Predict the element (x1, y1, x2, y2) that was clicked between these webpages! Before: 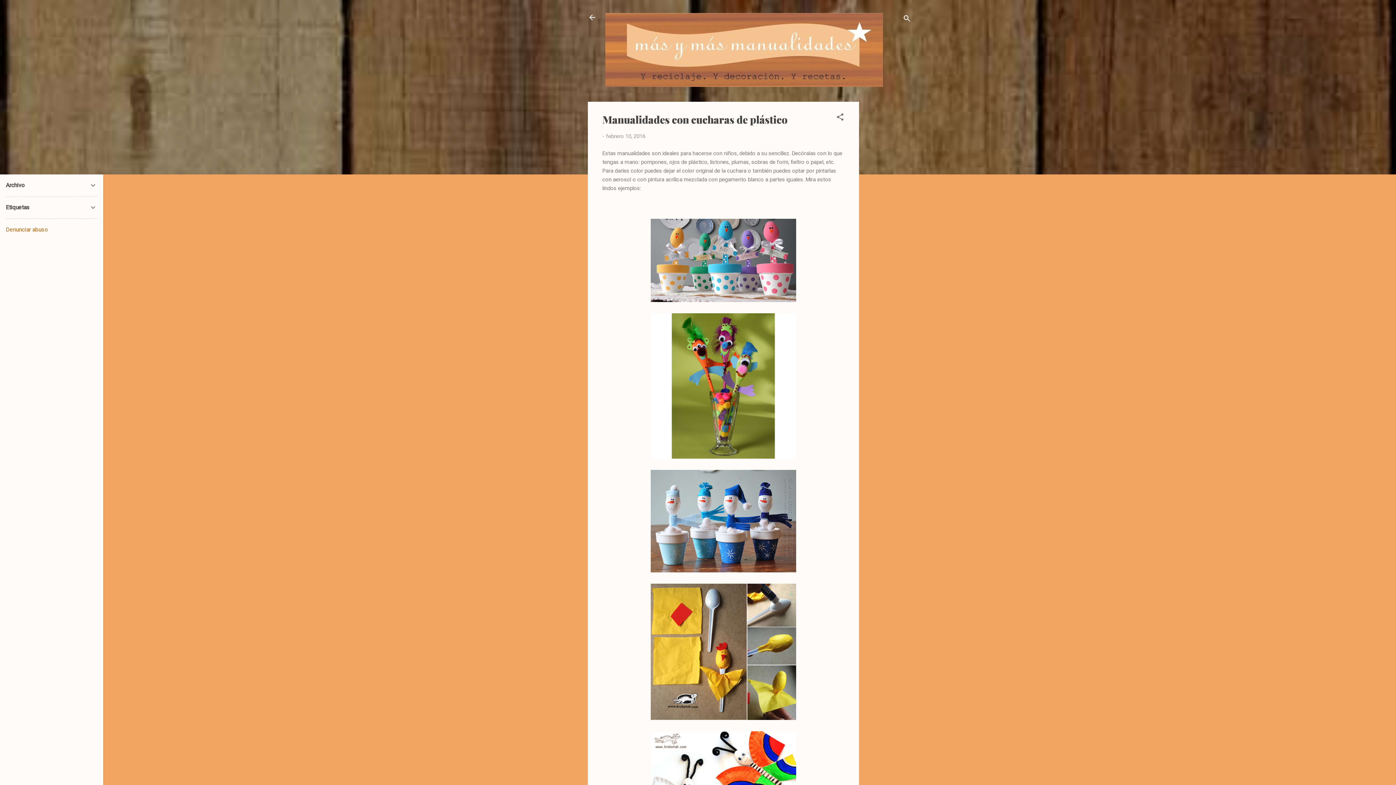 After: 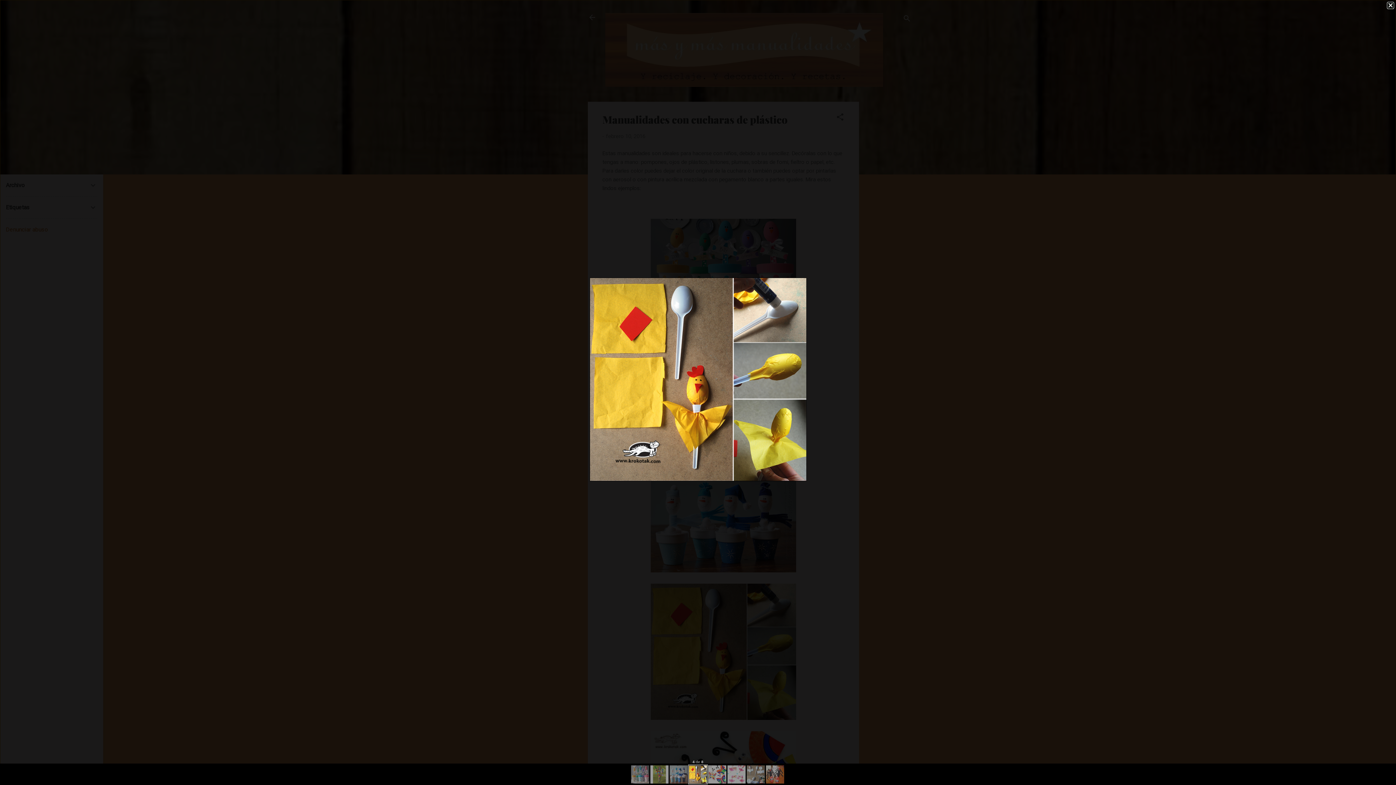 Action: bbox: (650, 583, 796, 722)